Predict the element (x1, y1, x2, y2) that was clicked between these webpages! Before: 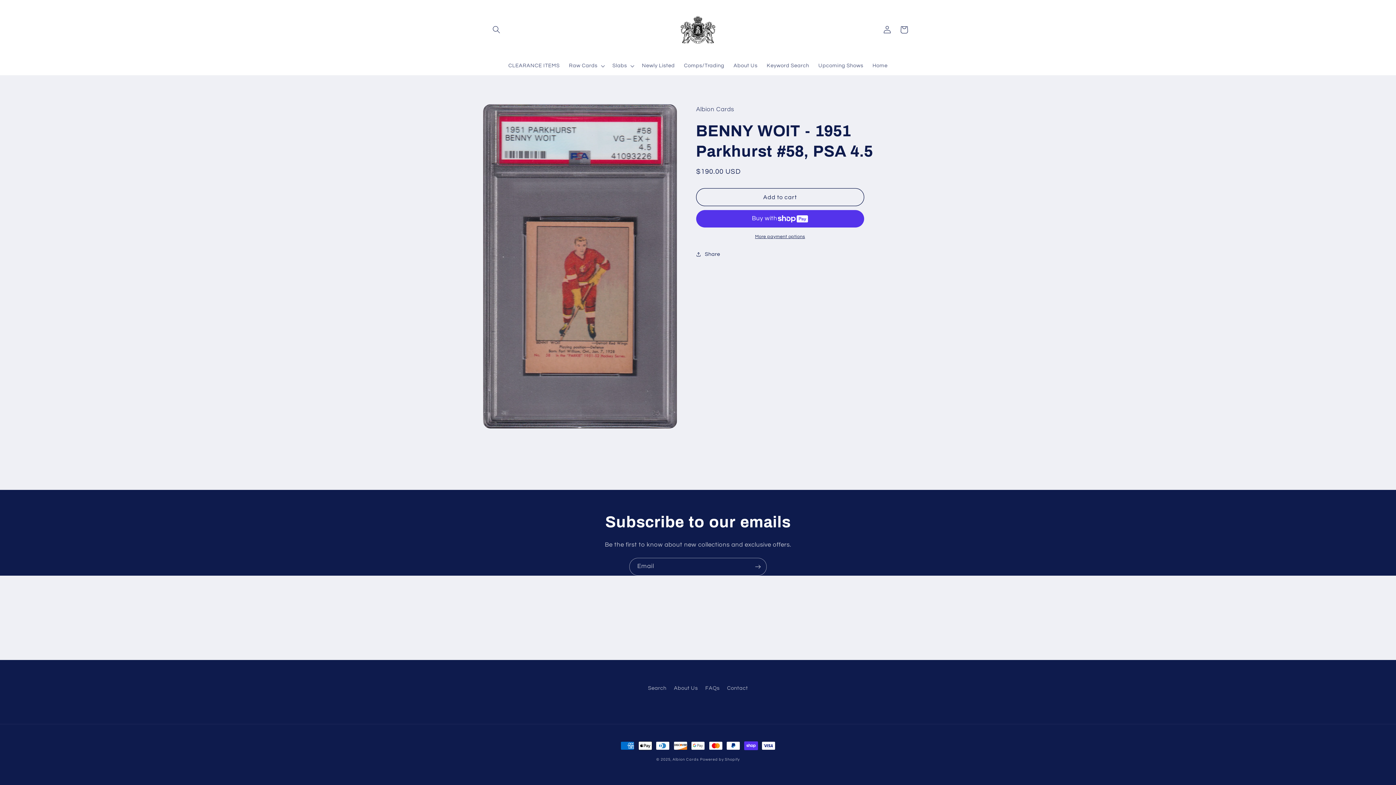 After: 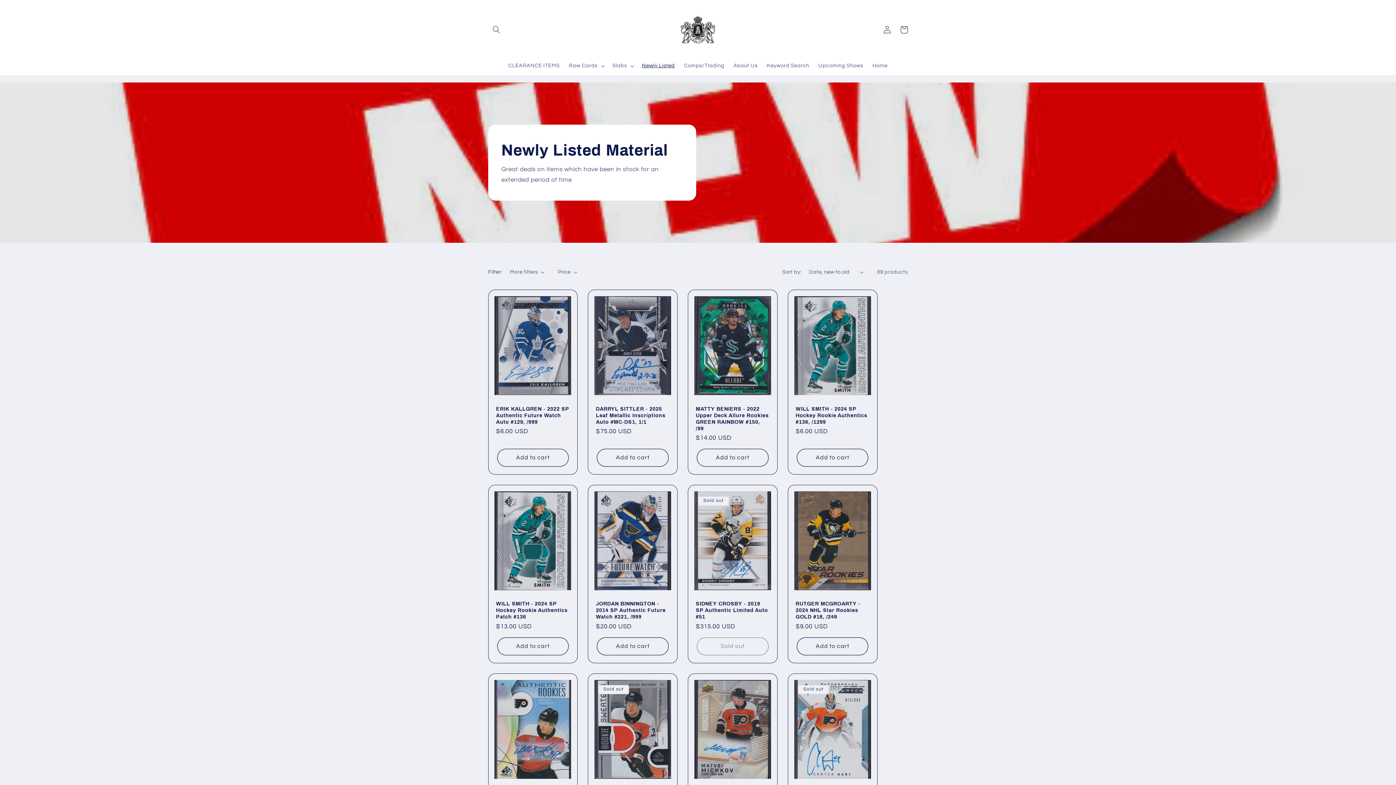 Action: label: Newly Listed bbox: (637, 58, 679, 73)